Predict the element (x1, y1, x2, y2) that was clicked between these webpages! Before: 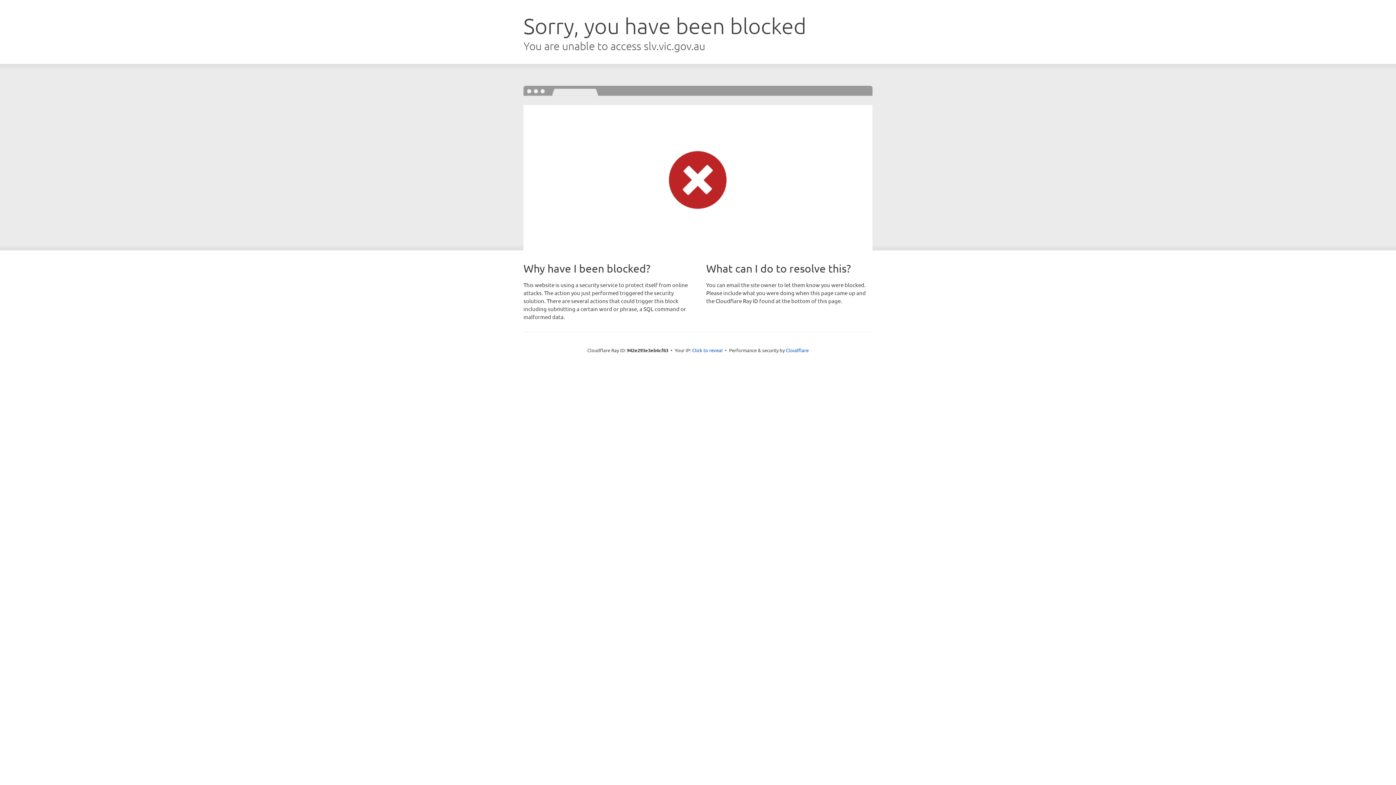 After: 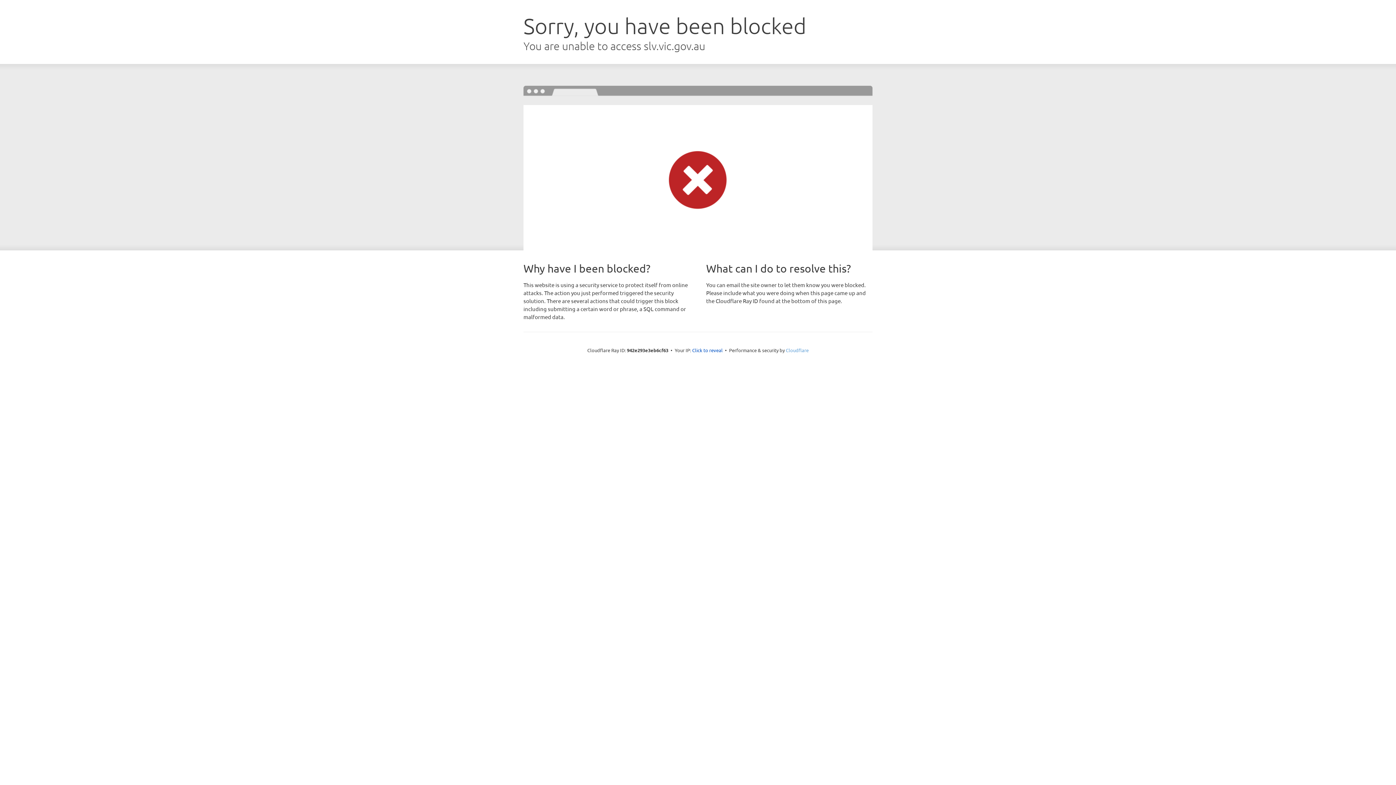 Action: bbox: (786, 347, 808, 353) label: Cloudflare